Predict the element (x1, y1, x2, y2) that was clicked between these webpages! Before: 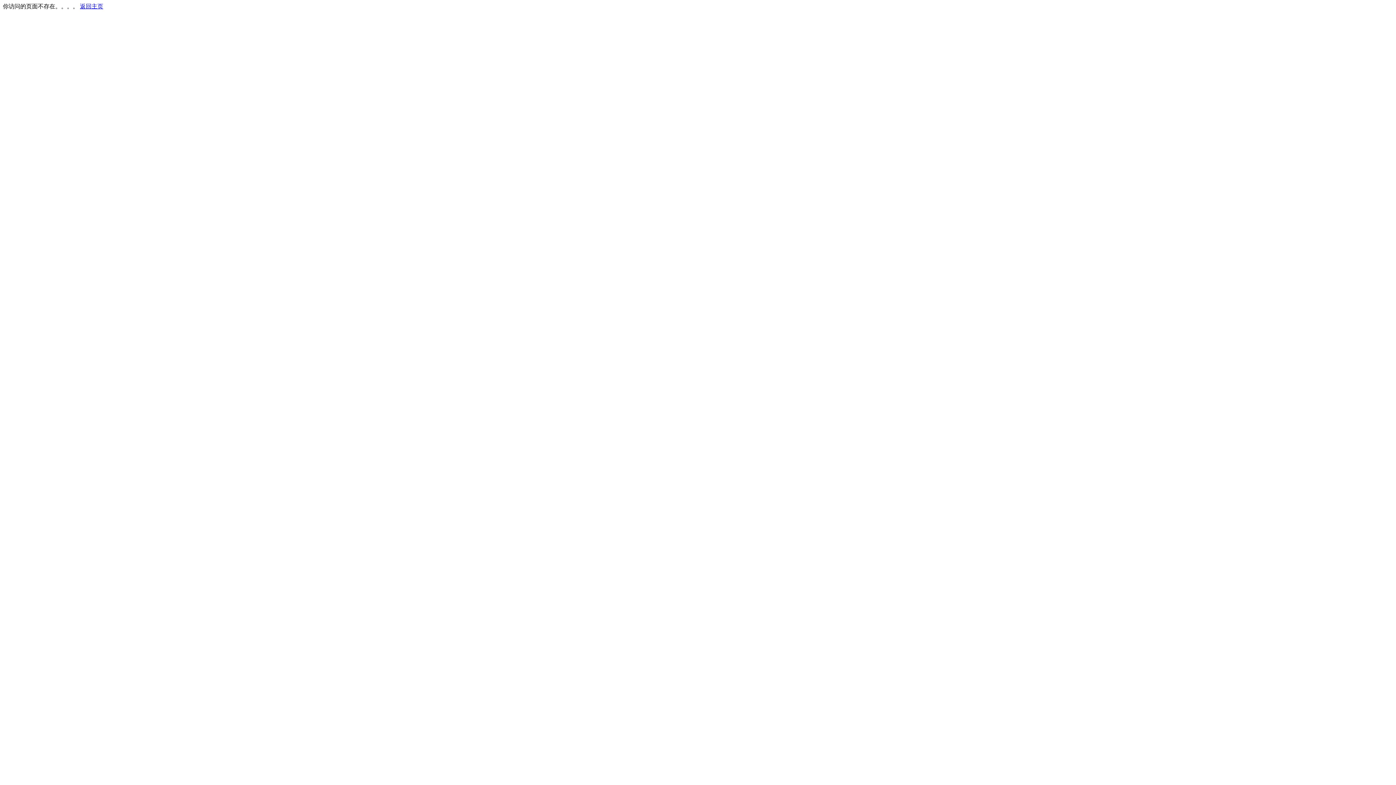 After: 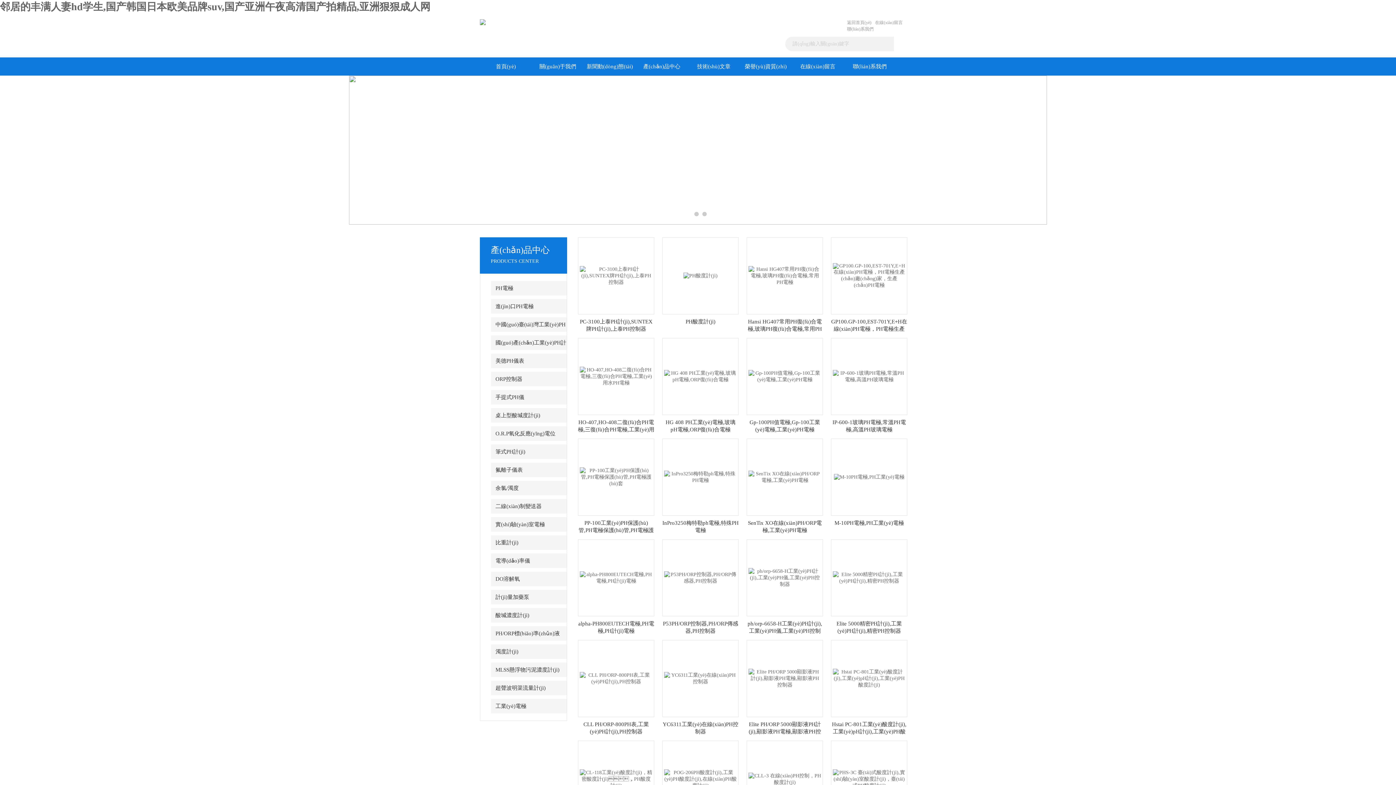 Action: bbox: (80, 3, 103, 9) label: 返回主页